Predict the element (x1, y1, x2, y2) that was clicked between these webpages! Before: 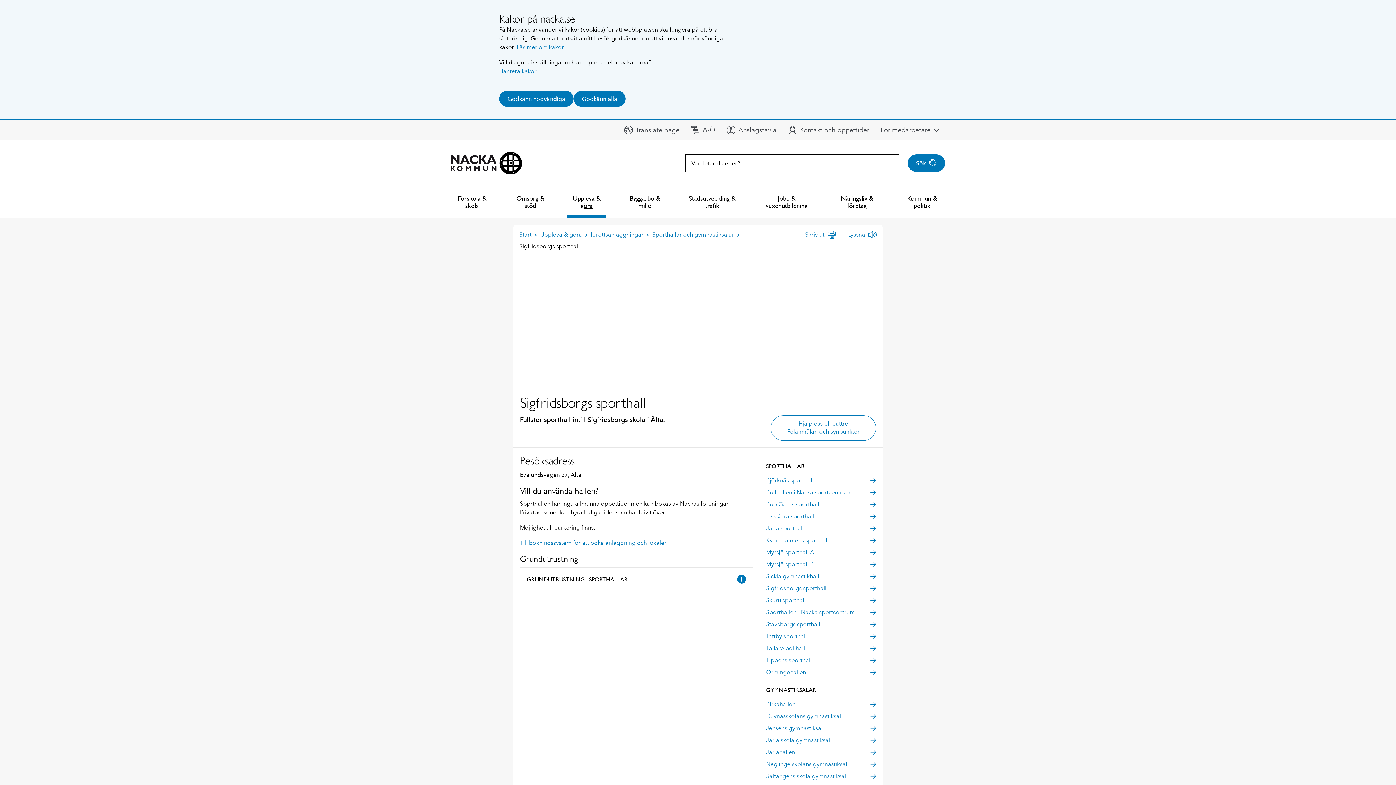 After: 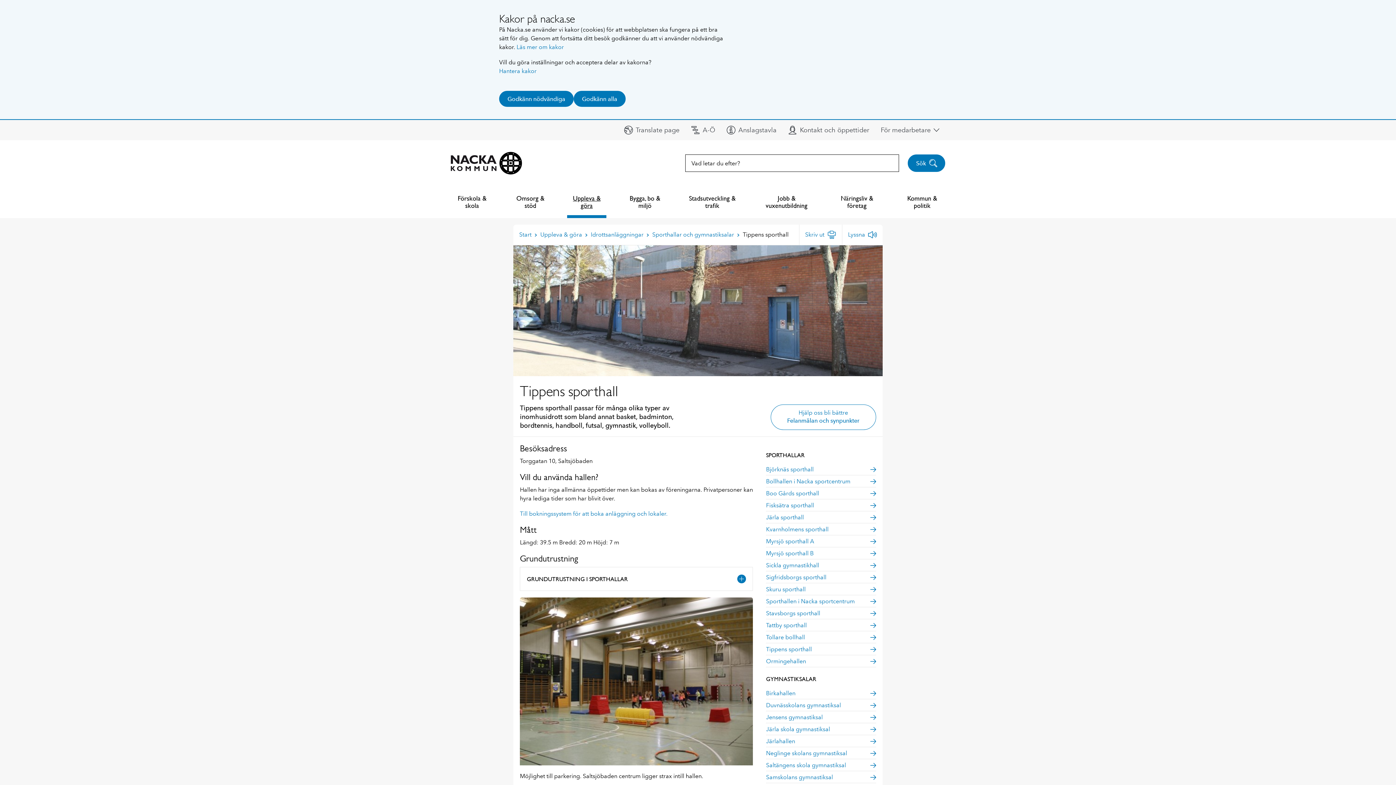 Action: bbox: (766, 654, 876, 666) label: Tippens sporthall